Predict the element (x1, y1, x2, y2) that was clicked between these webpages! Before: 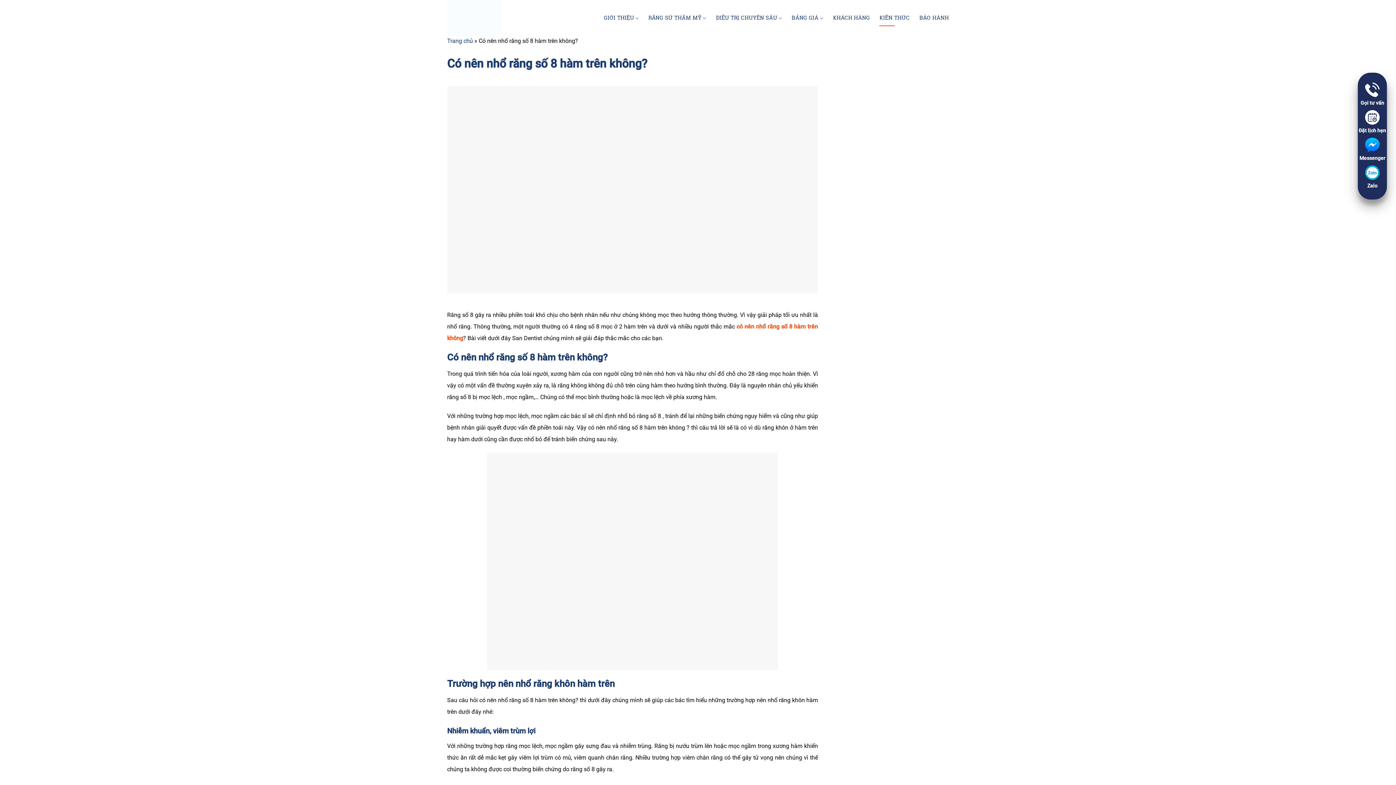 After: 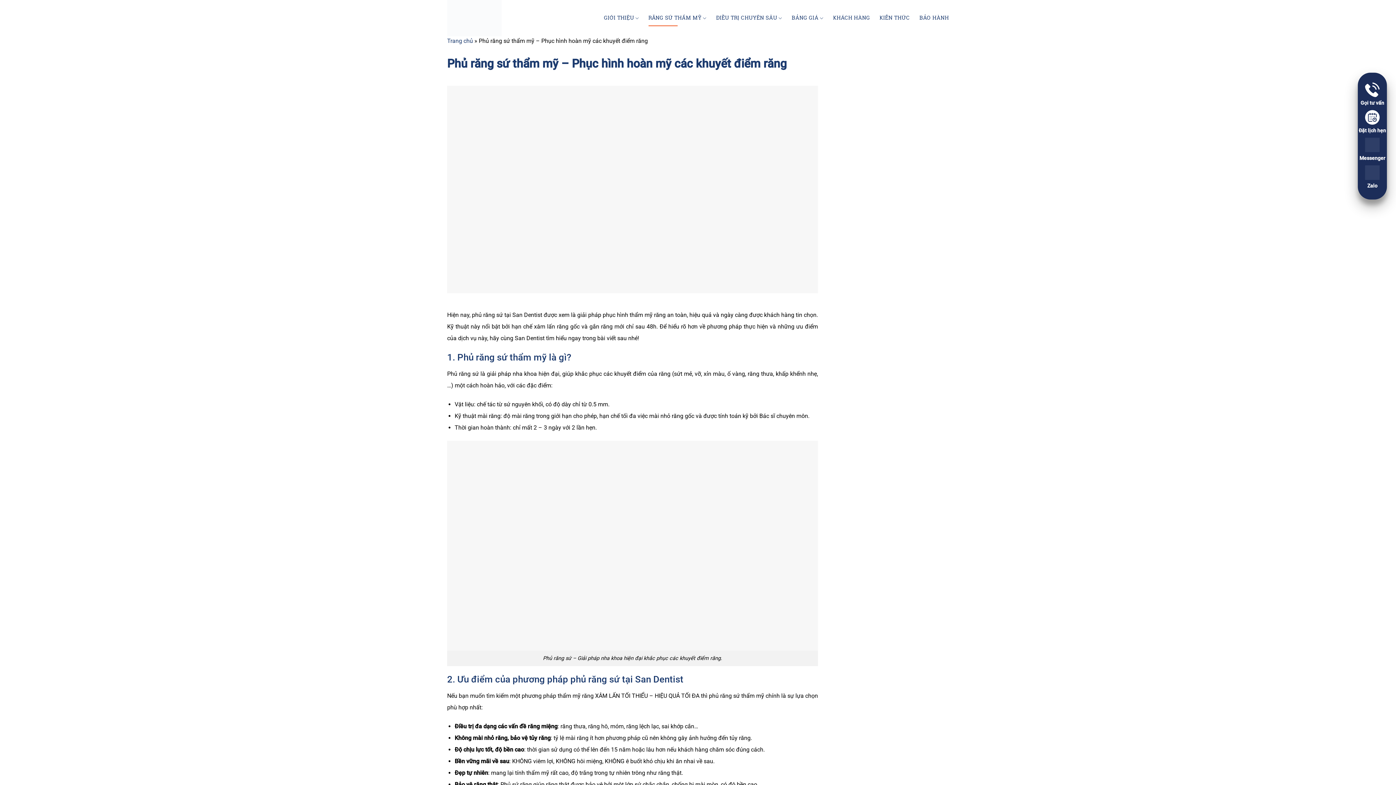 Action: bbox: (840, 78, 949, 139)